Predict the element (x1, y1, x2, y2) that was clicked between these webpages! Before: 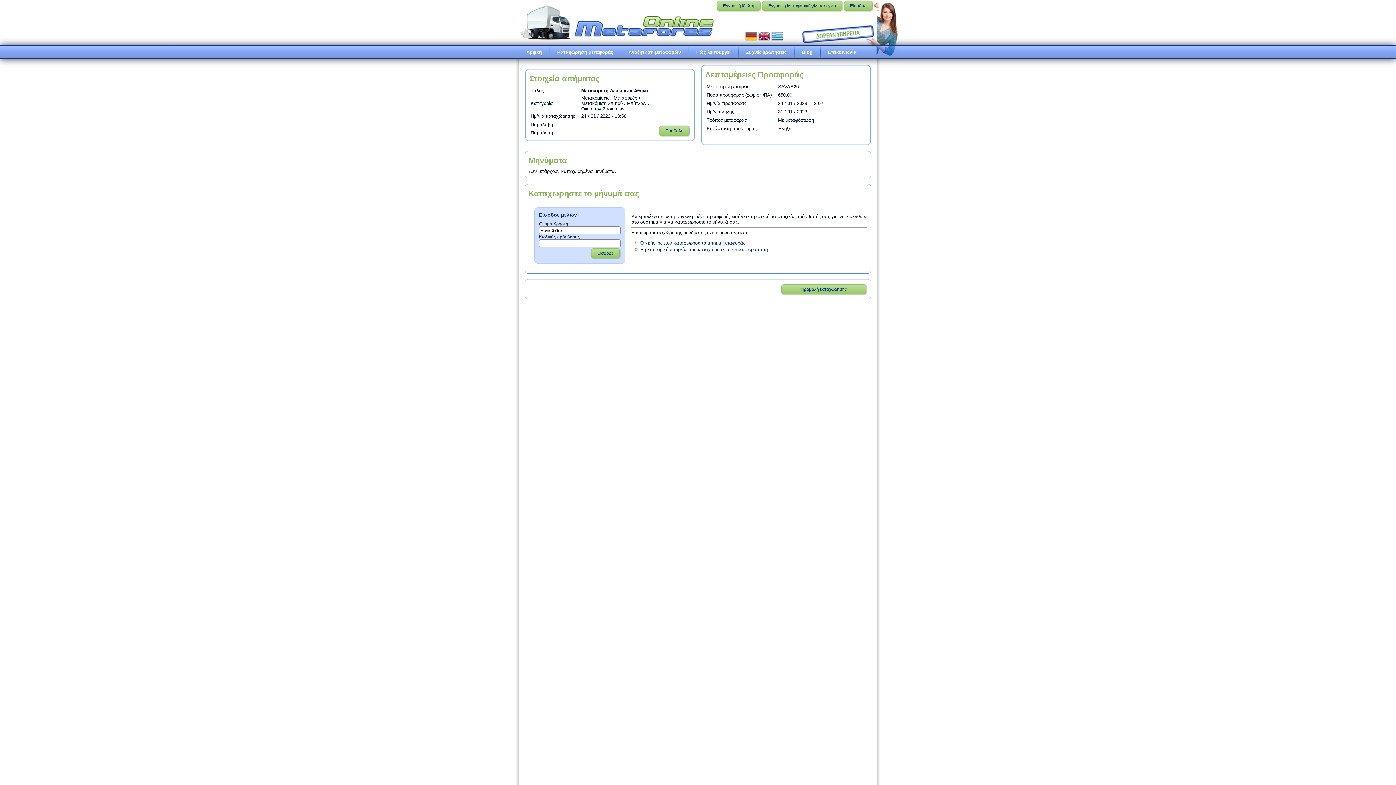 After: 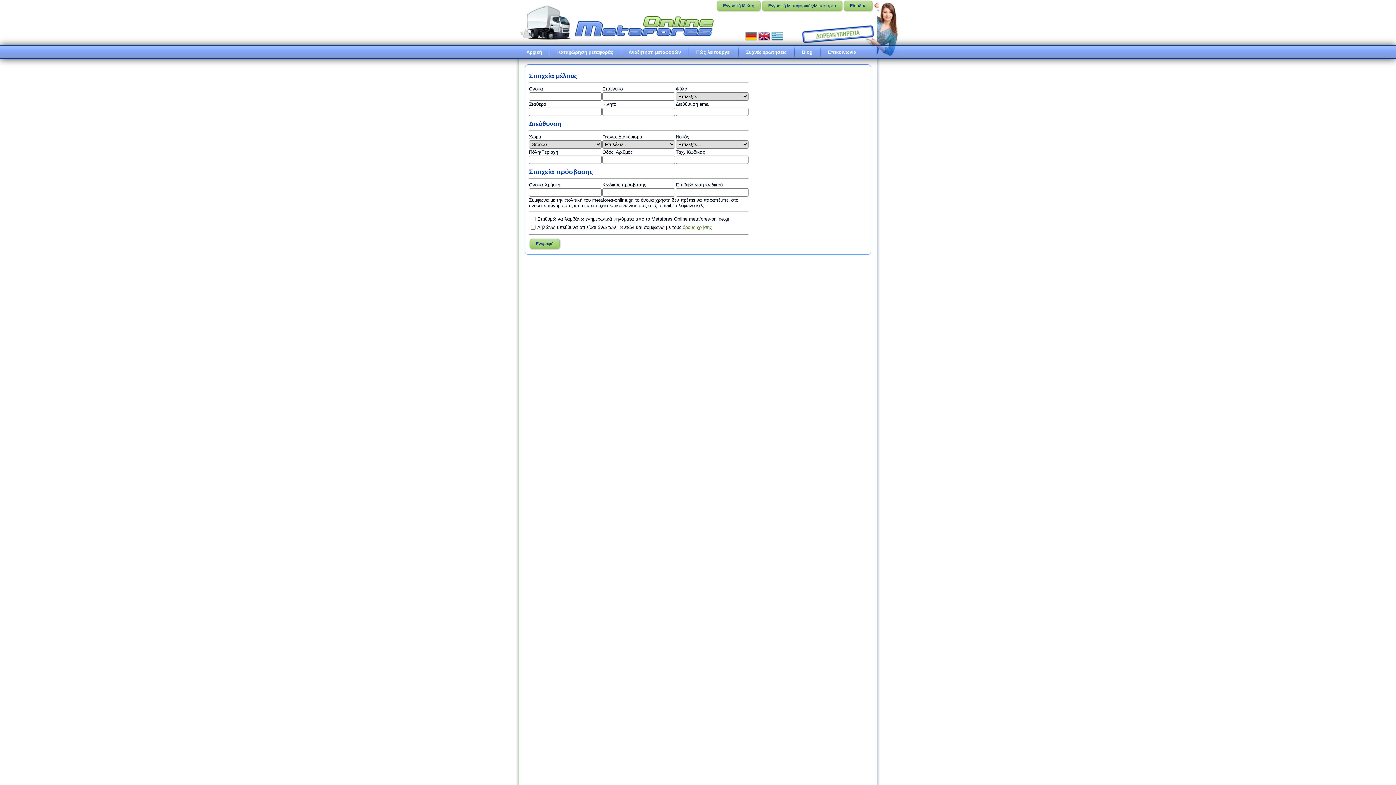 Action: bbox: (716, 0, 761, 11) label: Εγγραφή Ιδιώτη